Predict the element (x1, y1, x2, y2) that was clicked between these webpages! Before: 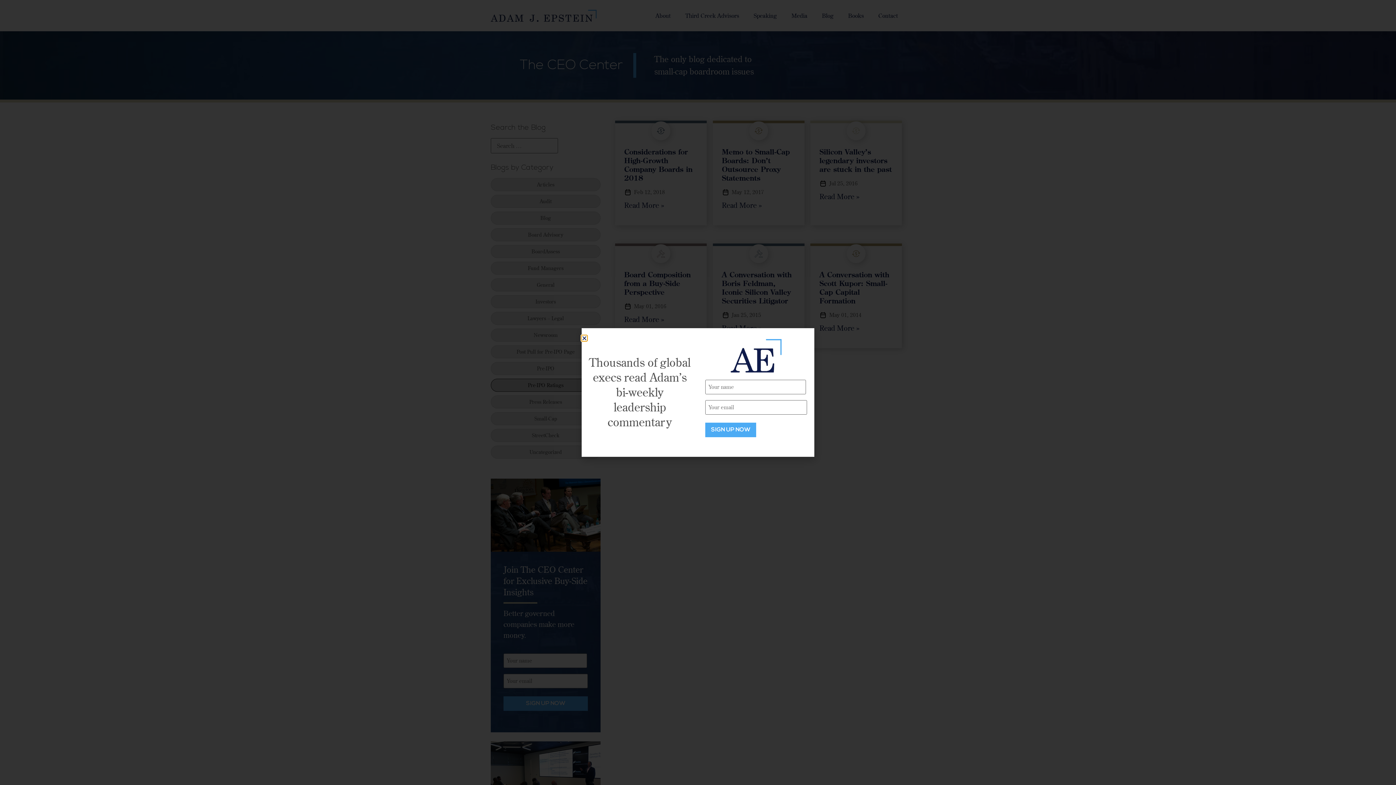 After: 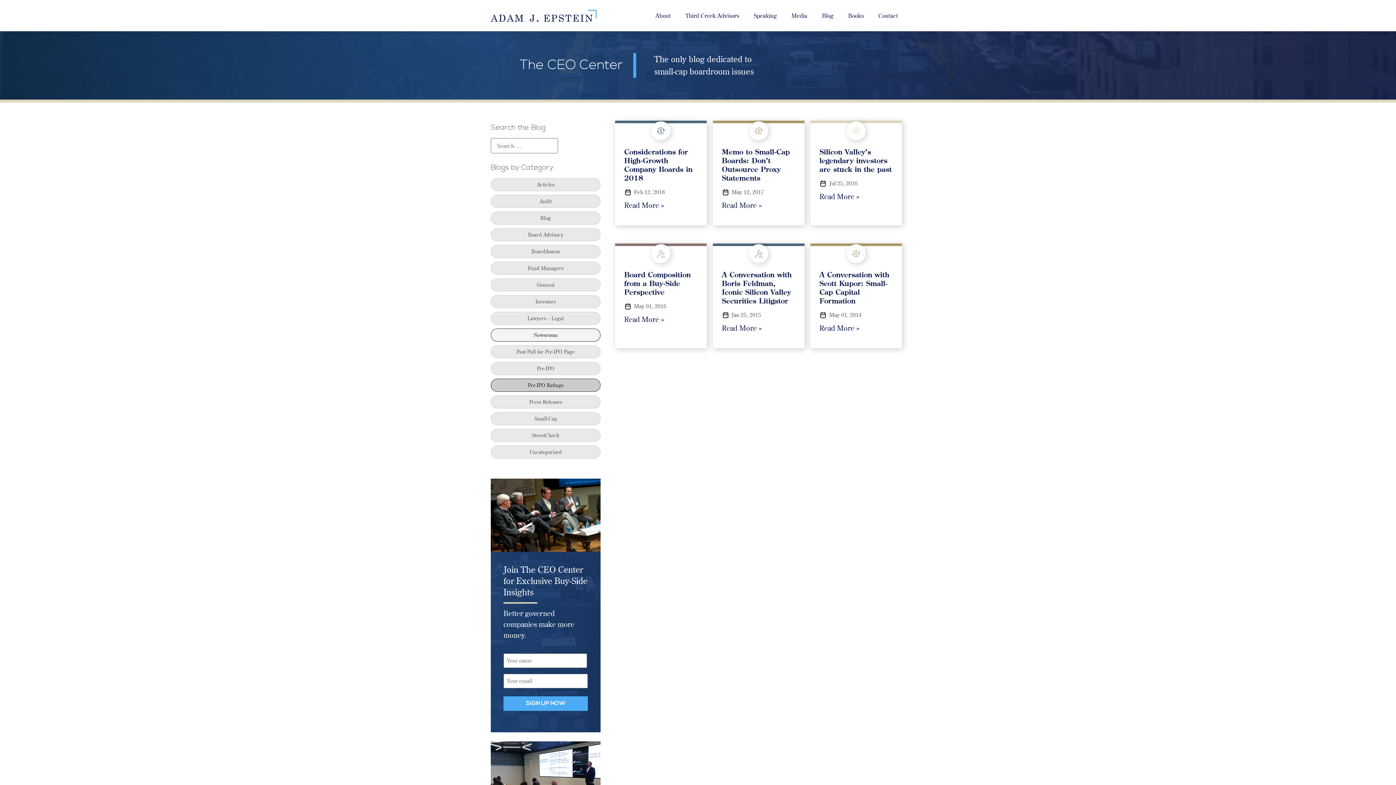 Action: label: Close bbox: (581, 335, 585, 340)